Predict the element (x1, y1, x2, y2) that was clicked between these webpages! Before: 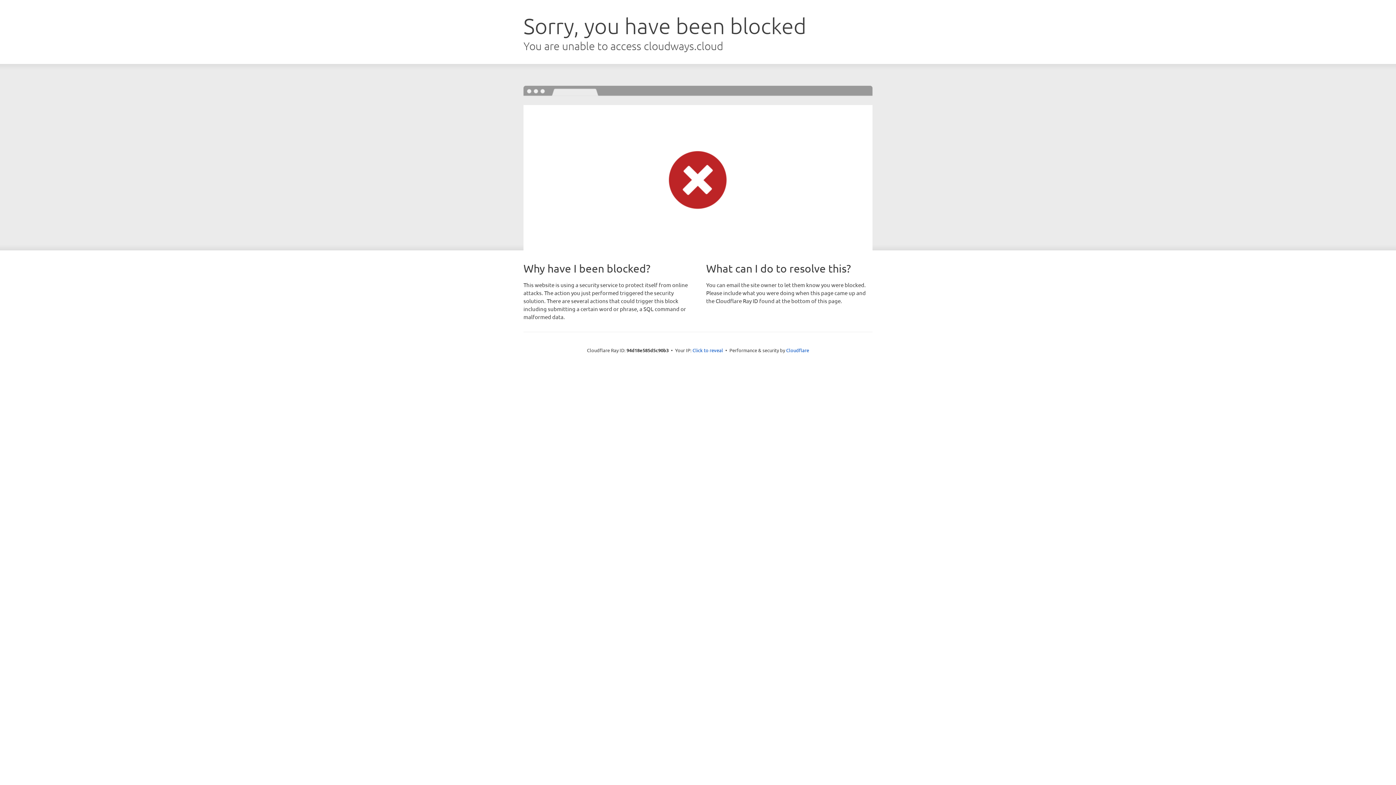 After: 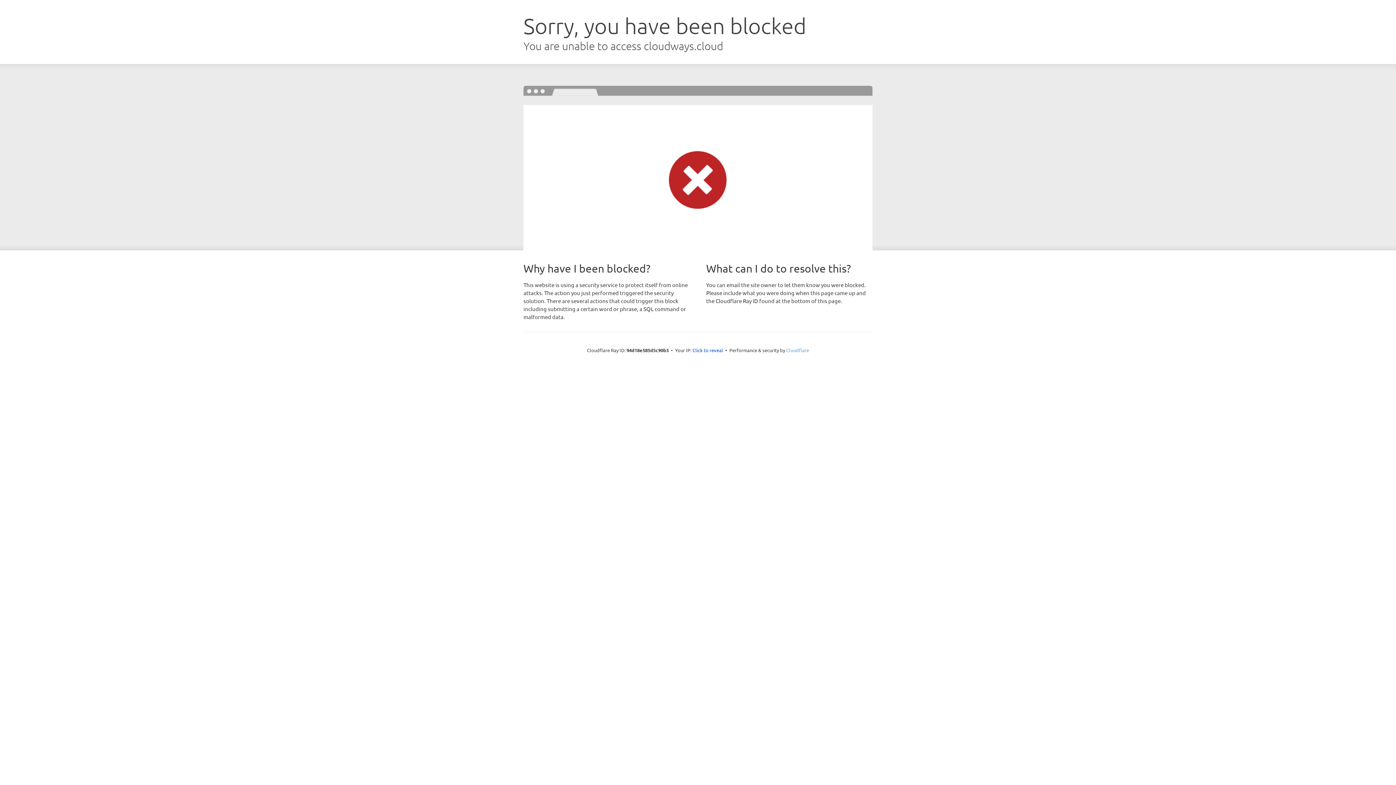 Action: bbox: (786, 347, 809, 353) label: Cloudflare